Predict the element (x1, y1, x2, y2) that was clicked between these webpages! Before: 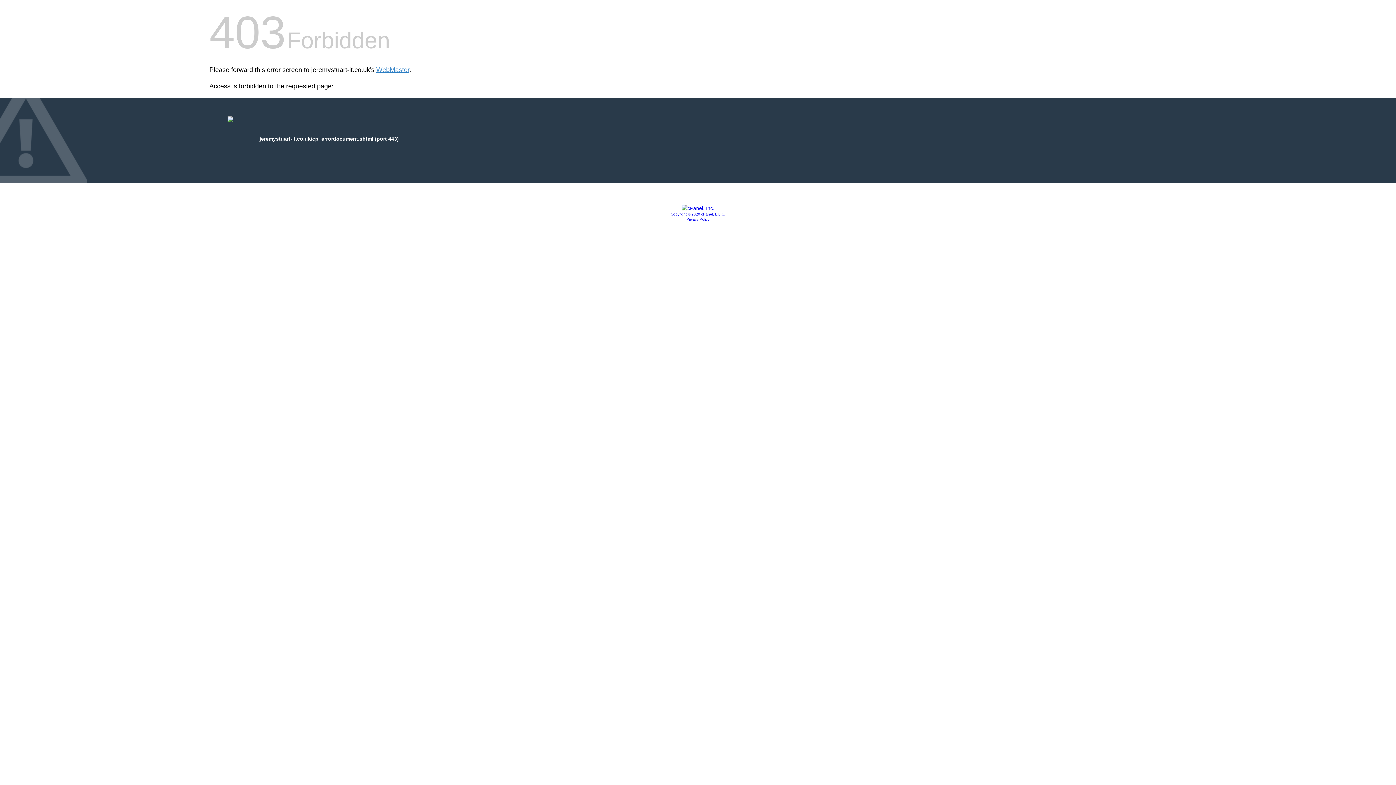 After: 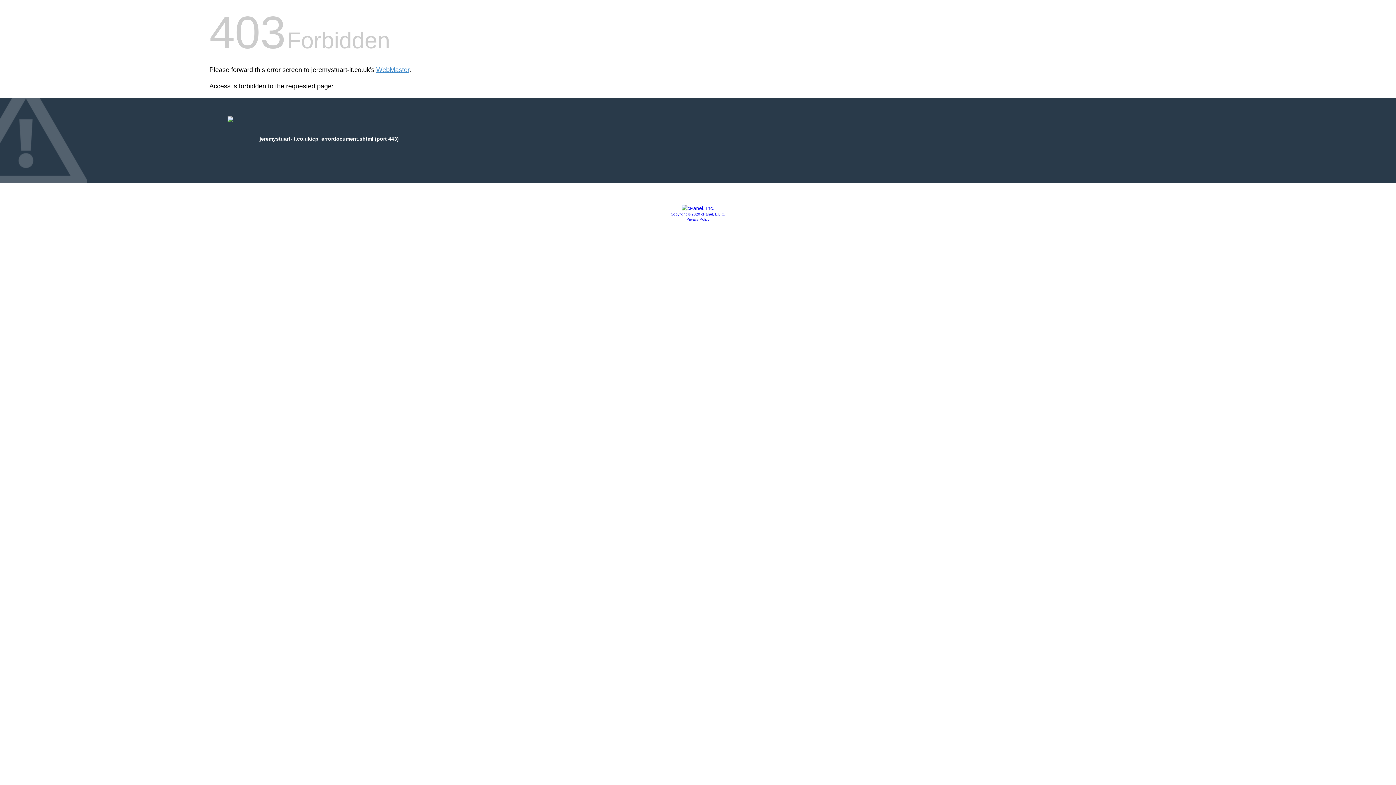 Action: bbox: (670, 212, 725, 216) label: Copyright © 2020 cPanel, L.L.C.